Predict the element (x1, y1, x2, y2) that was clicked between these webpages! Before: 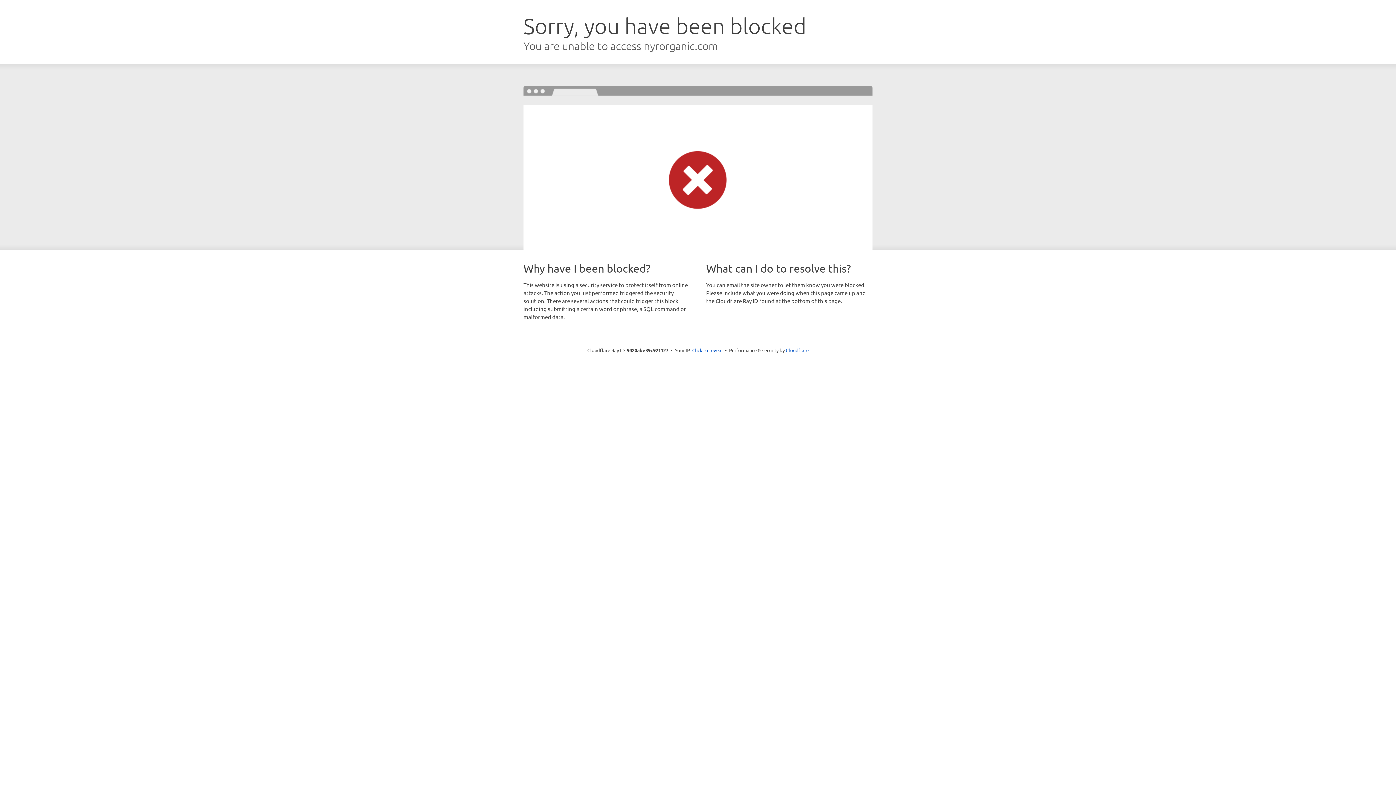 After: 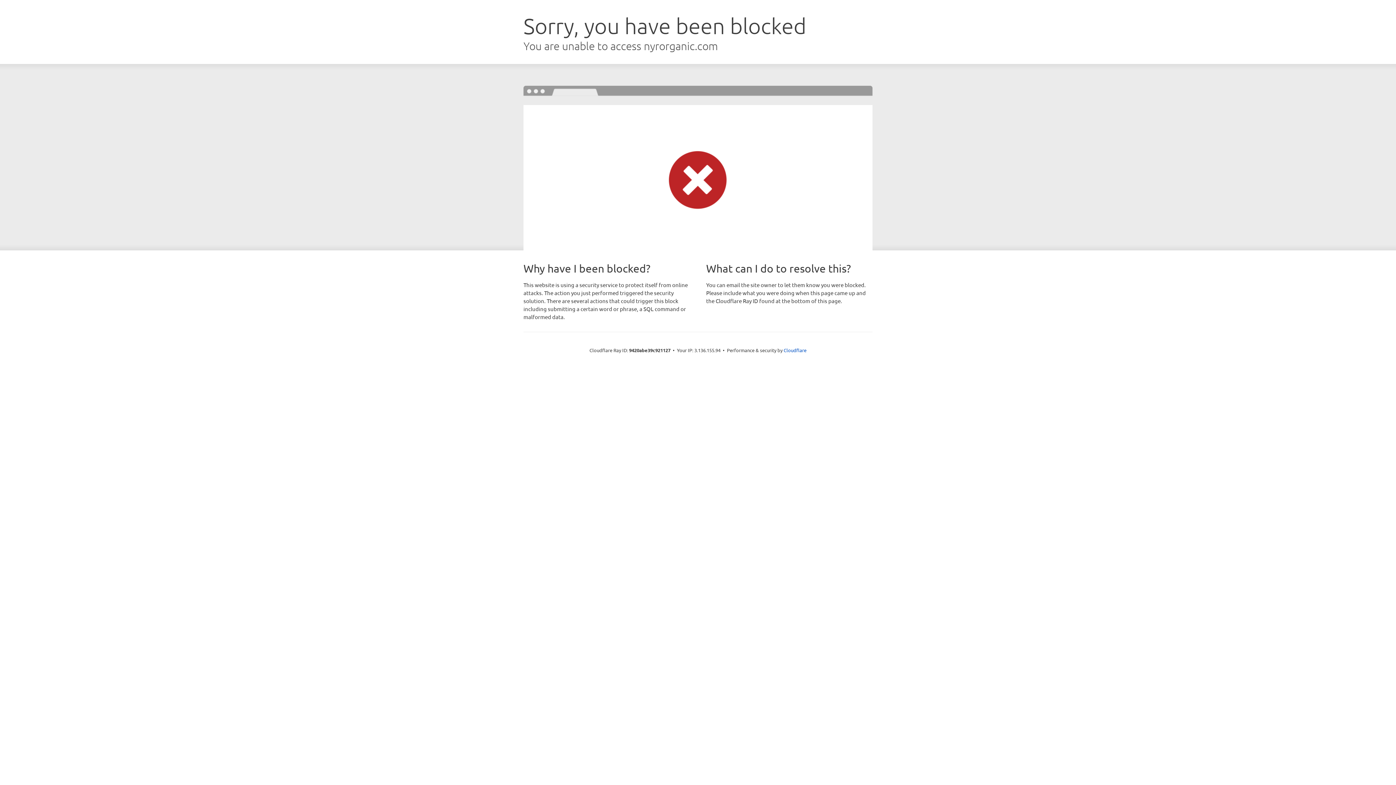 Action: label: Click to reveal bbox: (692, 346, 722, 353)